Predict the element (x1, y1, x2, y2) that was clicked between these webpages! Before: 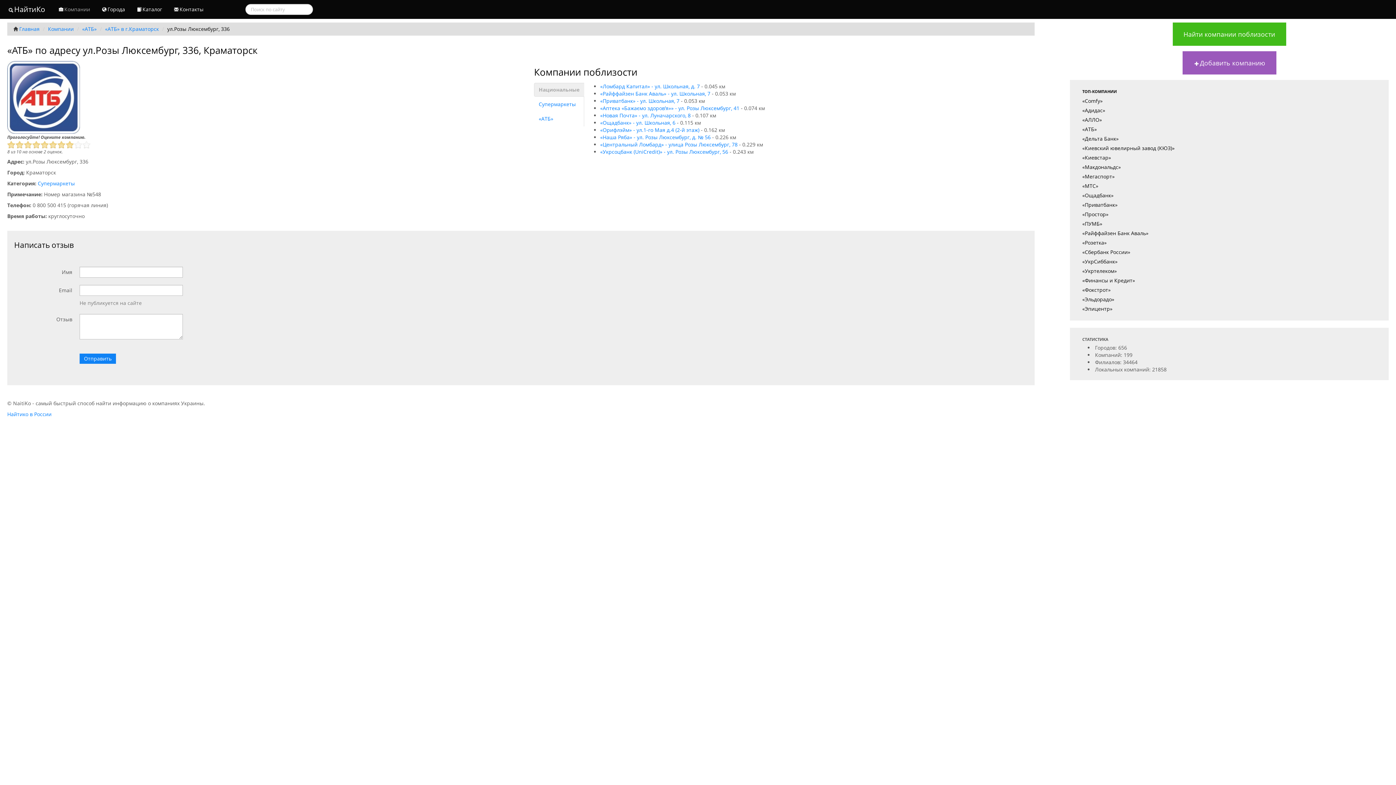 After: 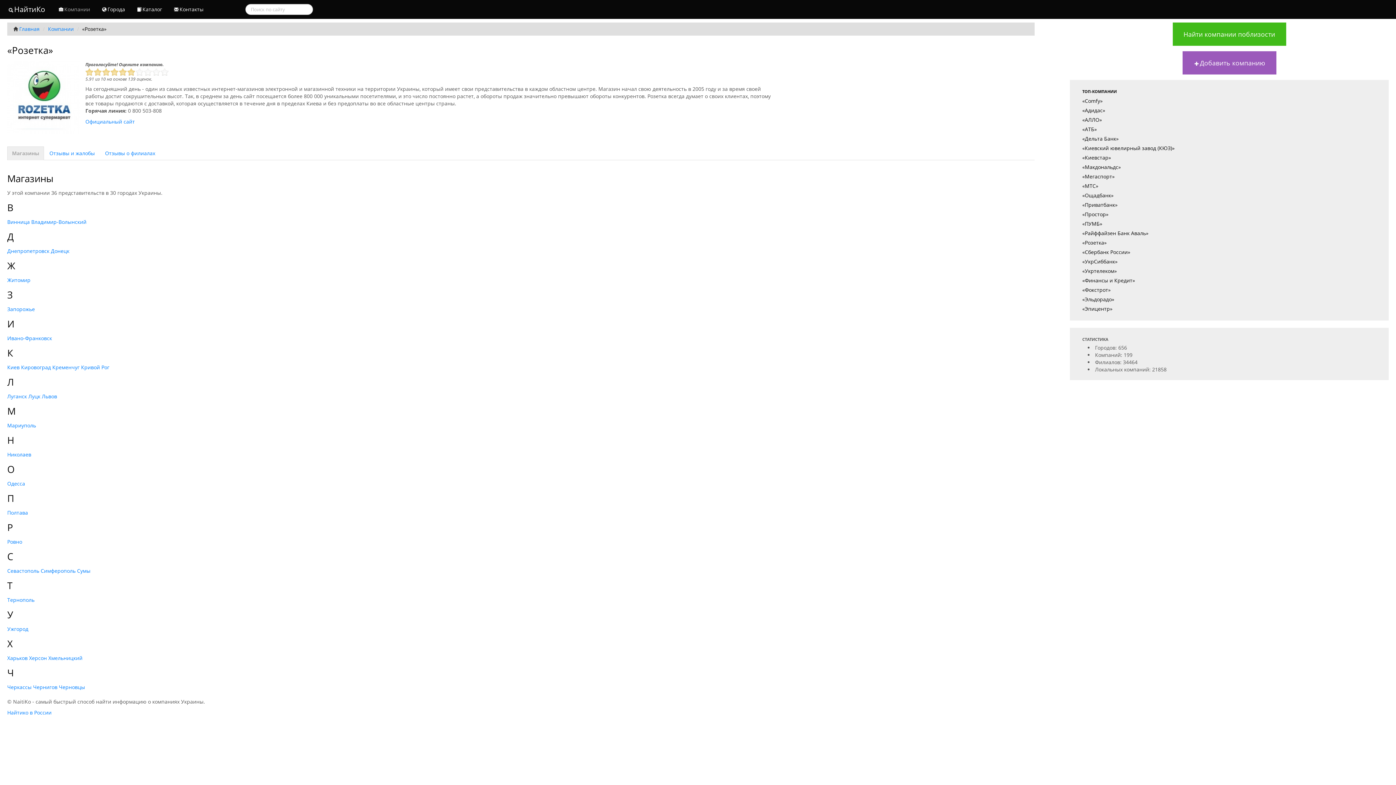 Action: label: «Розетка» bbox: (1077, 238, 1382, 247)